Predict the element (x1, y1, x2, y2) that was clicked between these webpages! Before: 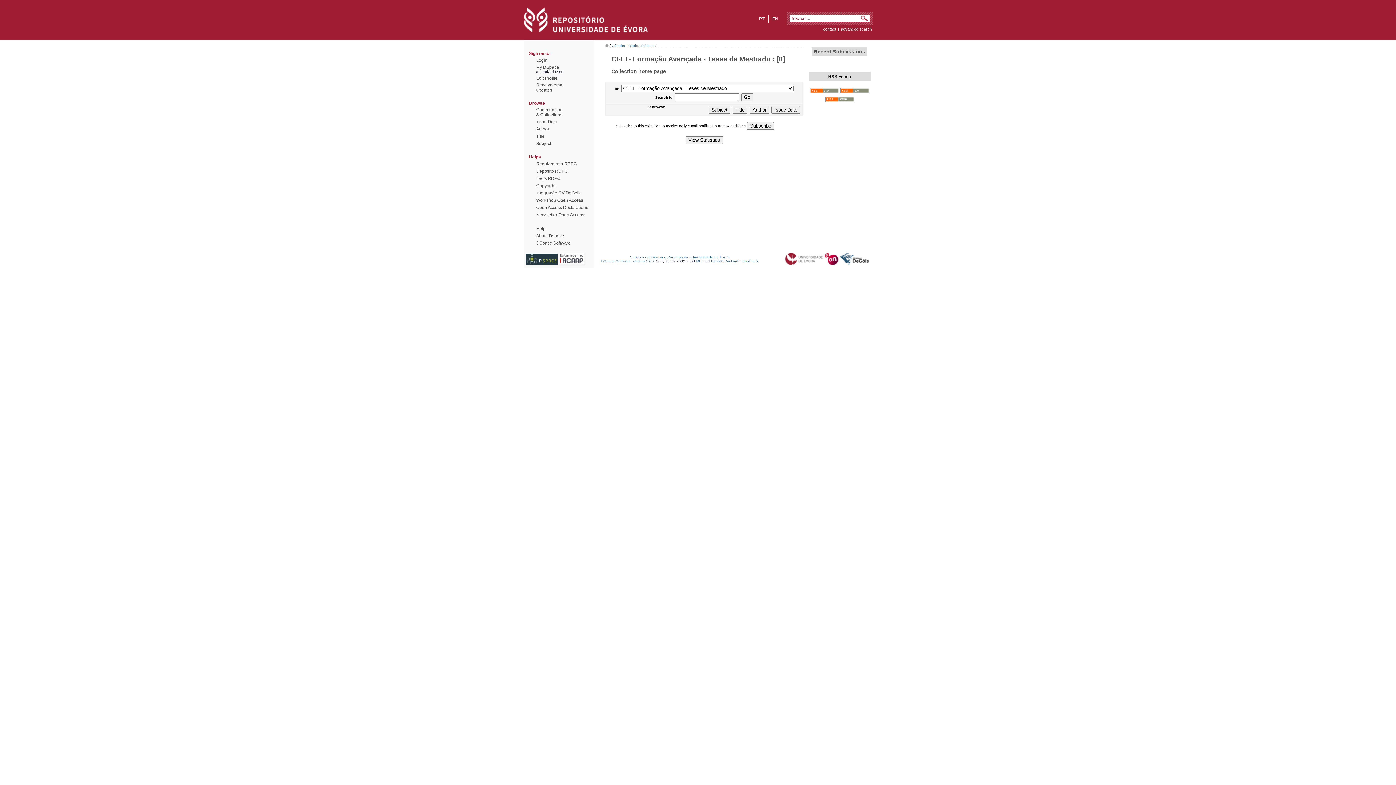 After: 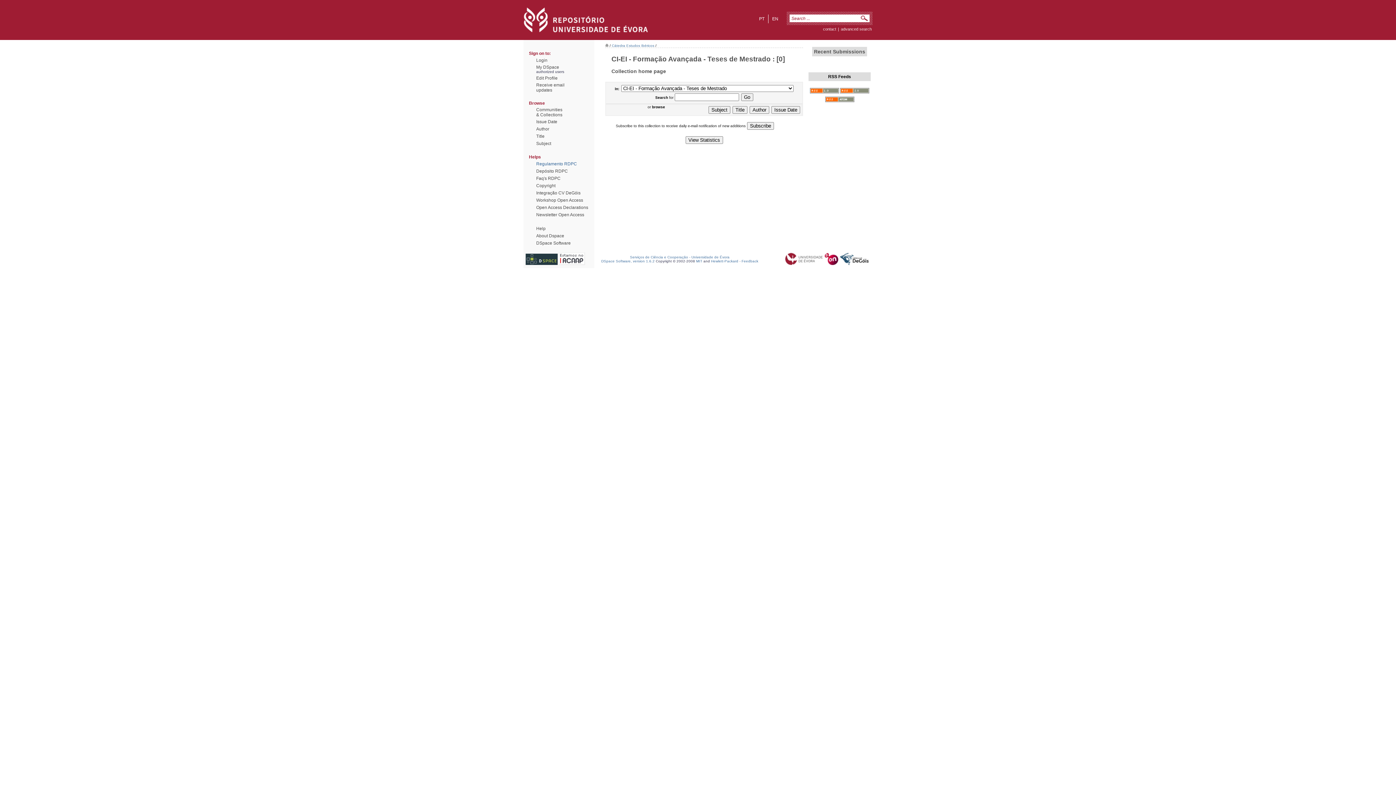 Action: label: Regulamento RDPC bbox: (536, 161, 577, 166)